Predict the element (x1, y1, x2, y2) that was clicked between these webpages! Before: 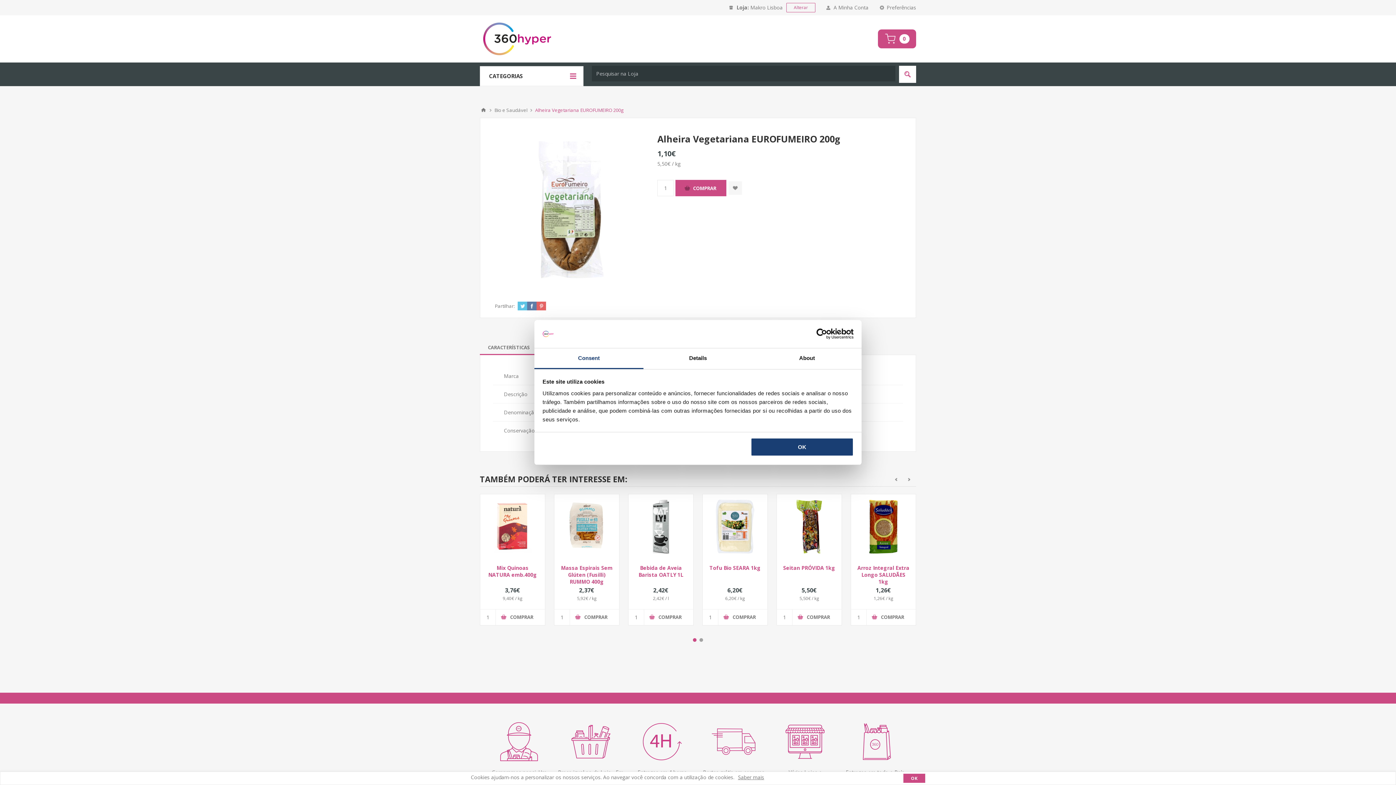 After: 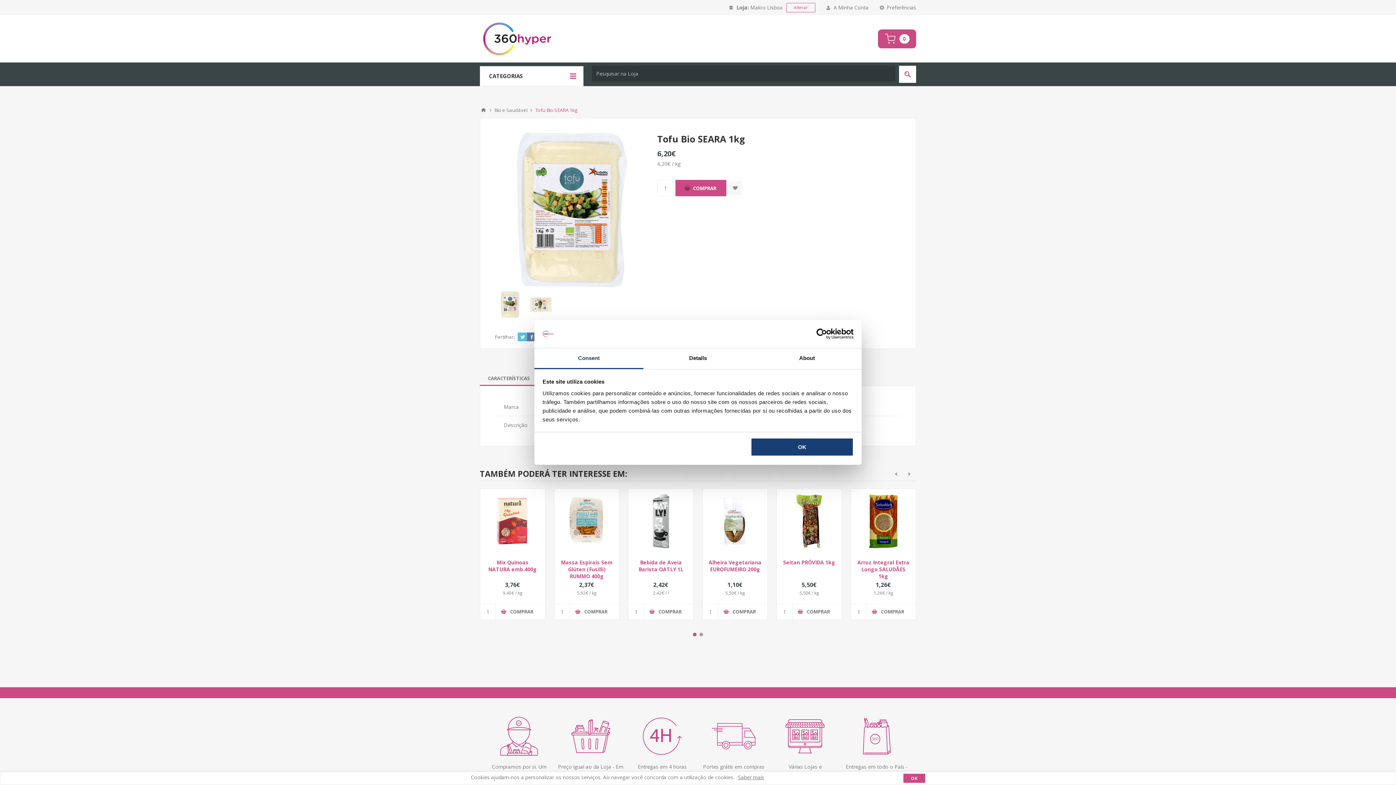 Action: bbox: (702, 494, 767, 559)